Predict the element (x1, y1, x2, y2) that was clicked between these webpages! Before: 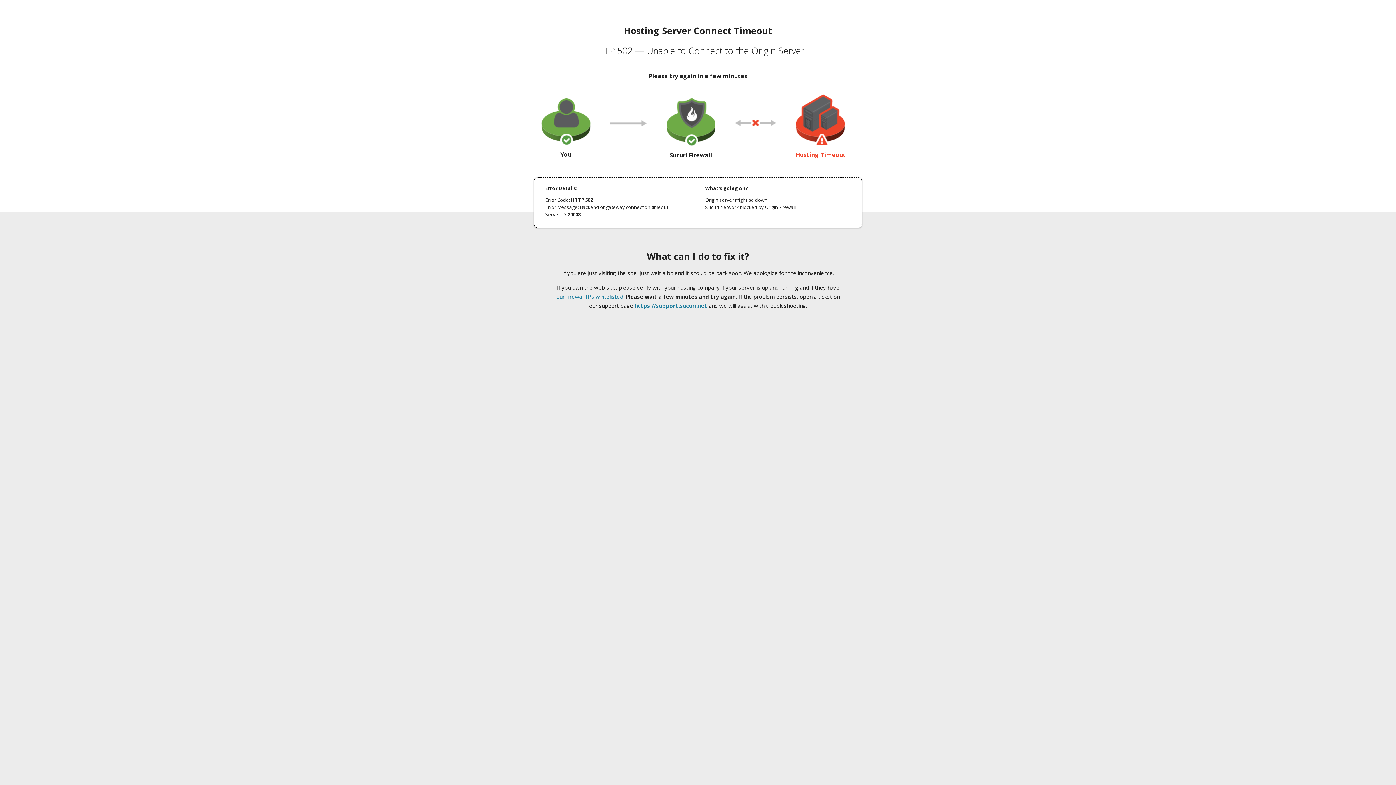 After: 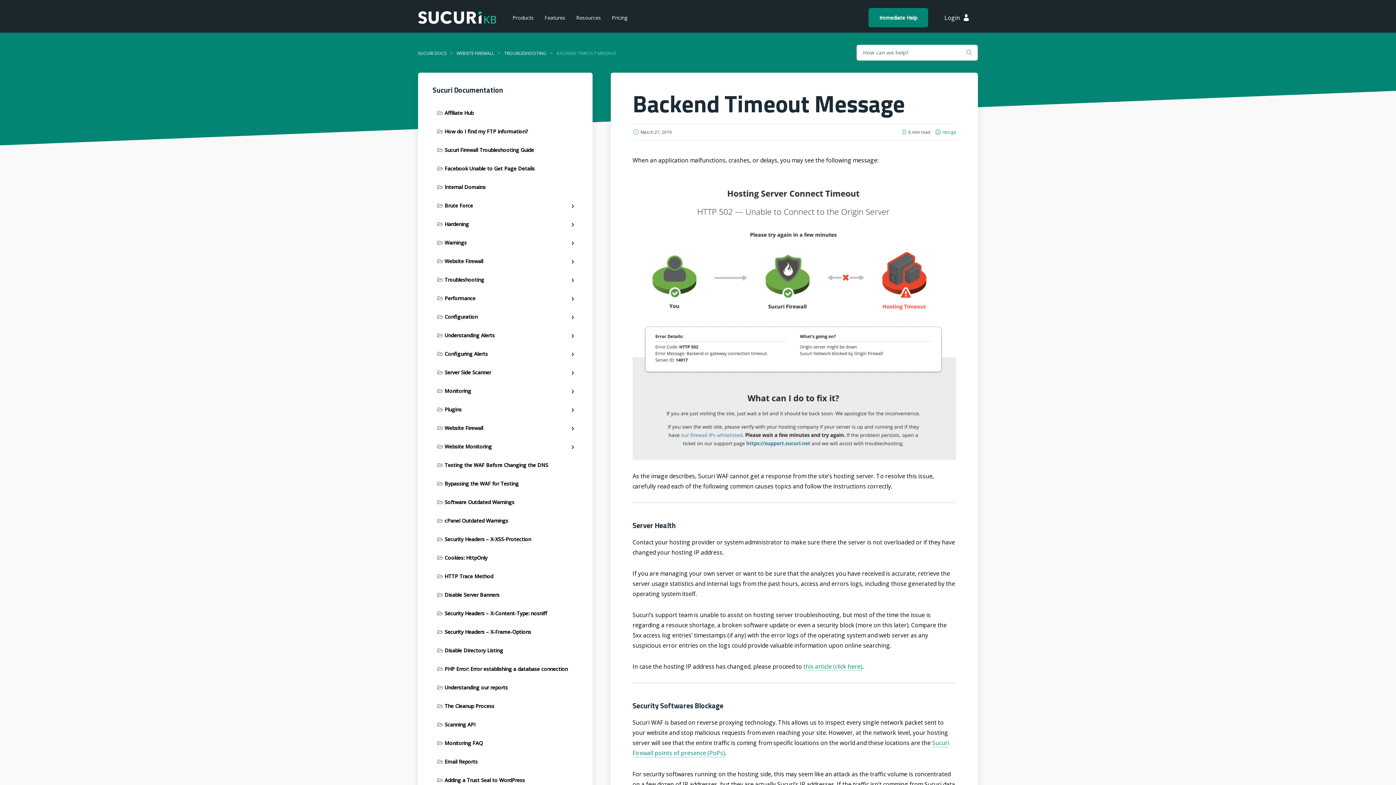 Action: label: our firewall IPs whitelisted bbox: (556, 293, 623, 300)